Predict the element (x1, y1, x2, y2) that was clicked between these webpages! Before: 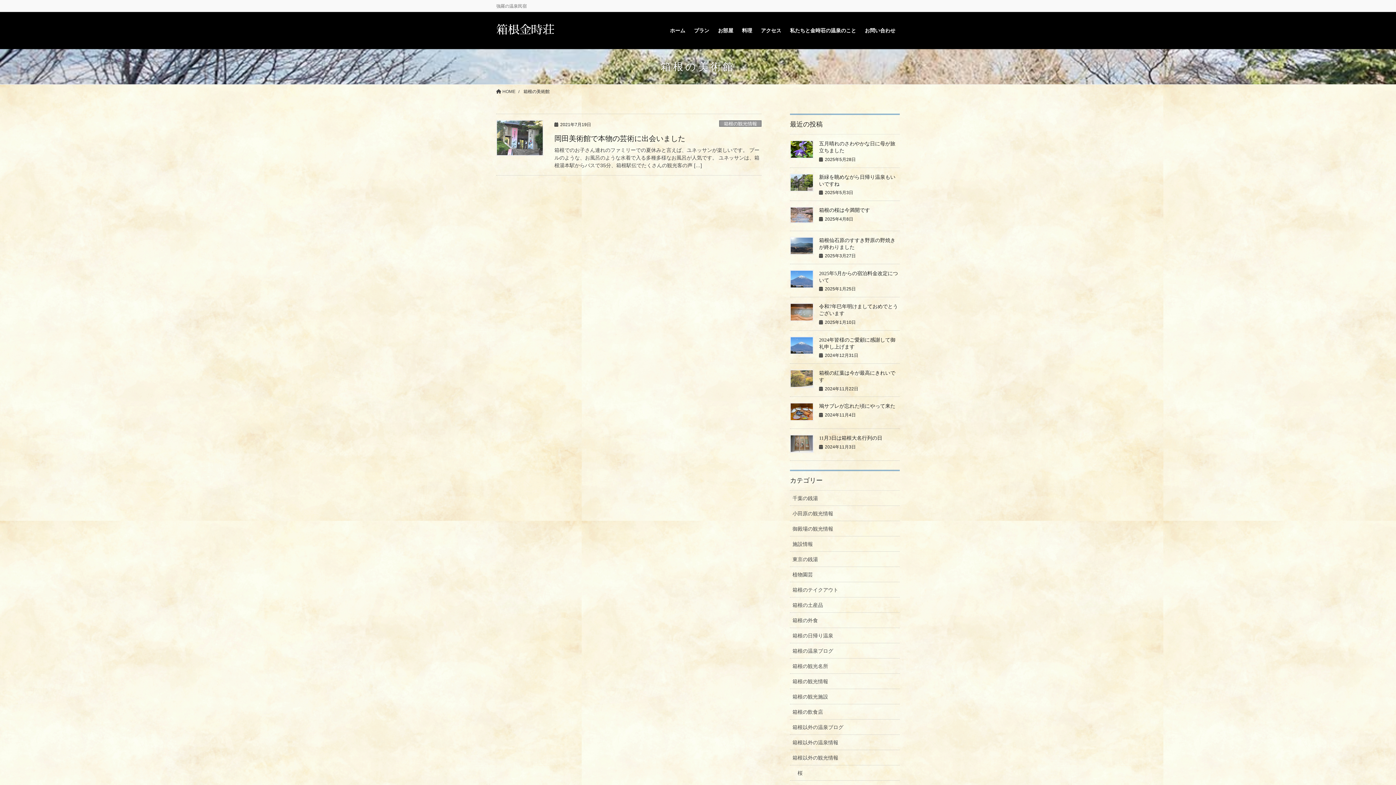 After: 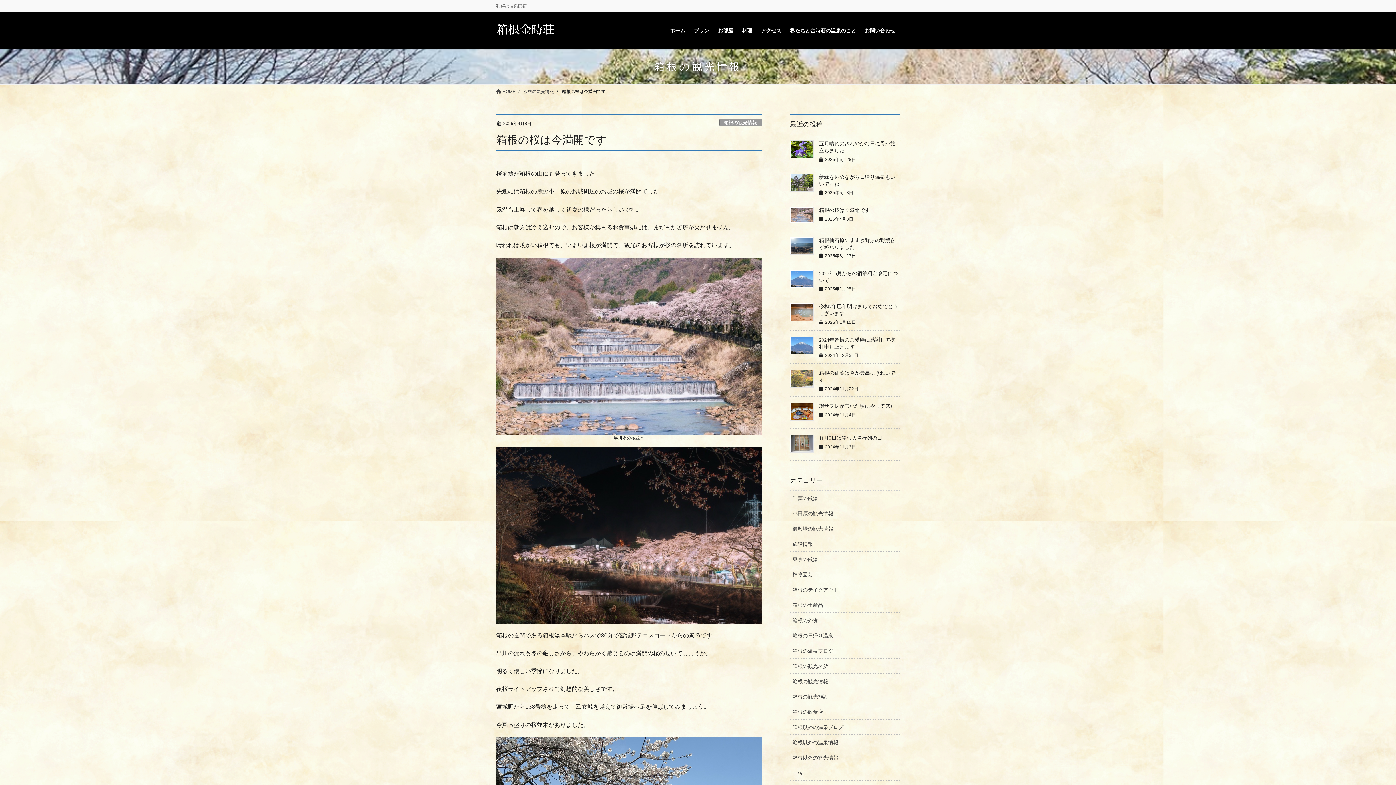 Action: bbox: (790, 206, 813, 223)